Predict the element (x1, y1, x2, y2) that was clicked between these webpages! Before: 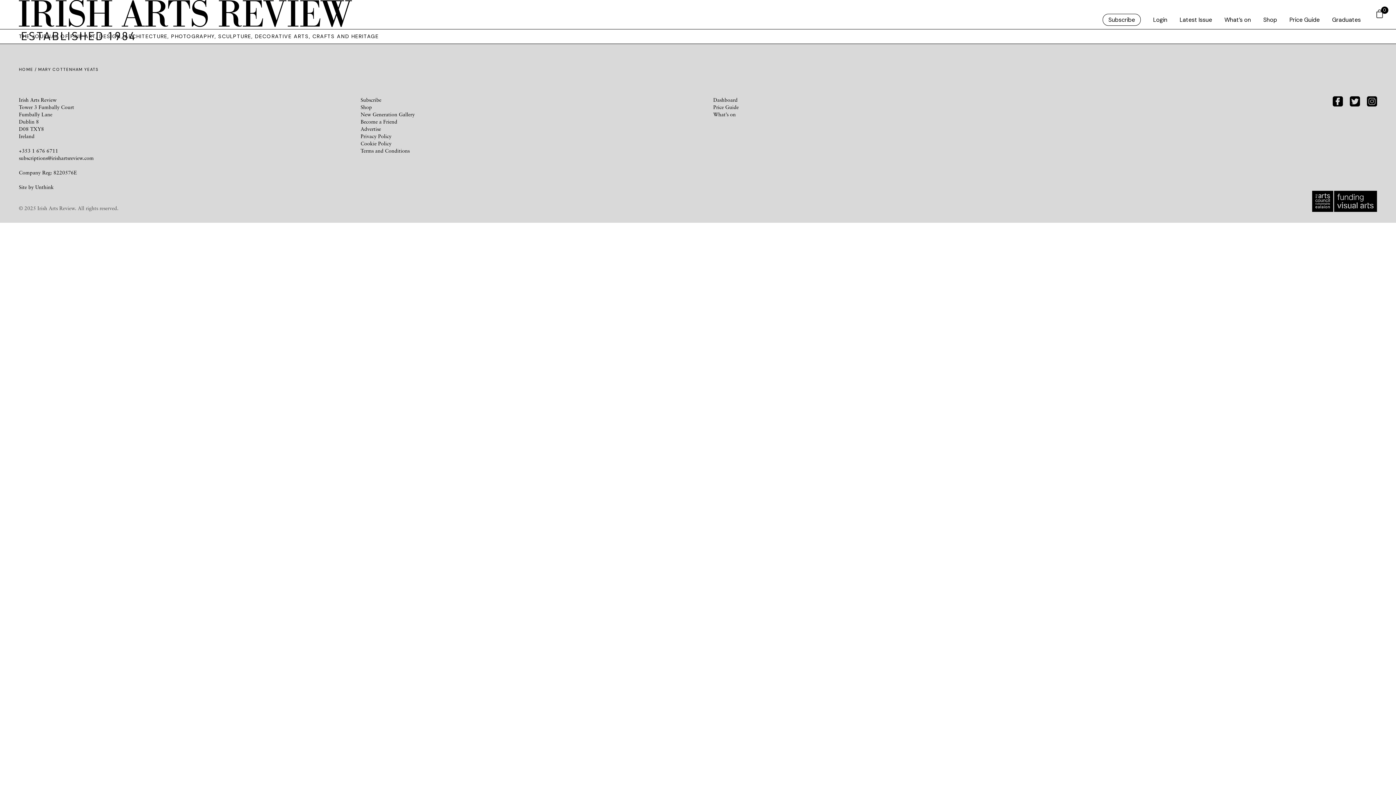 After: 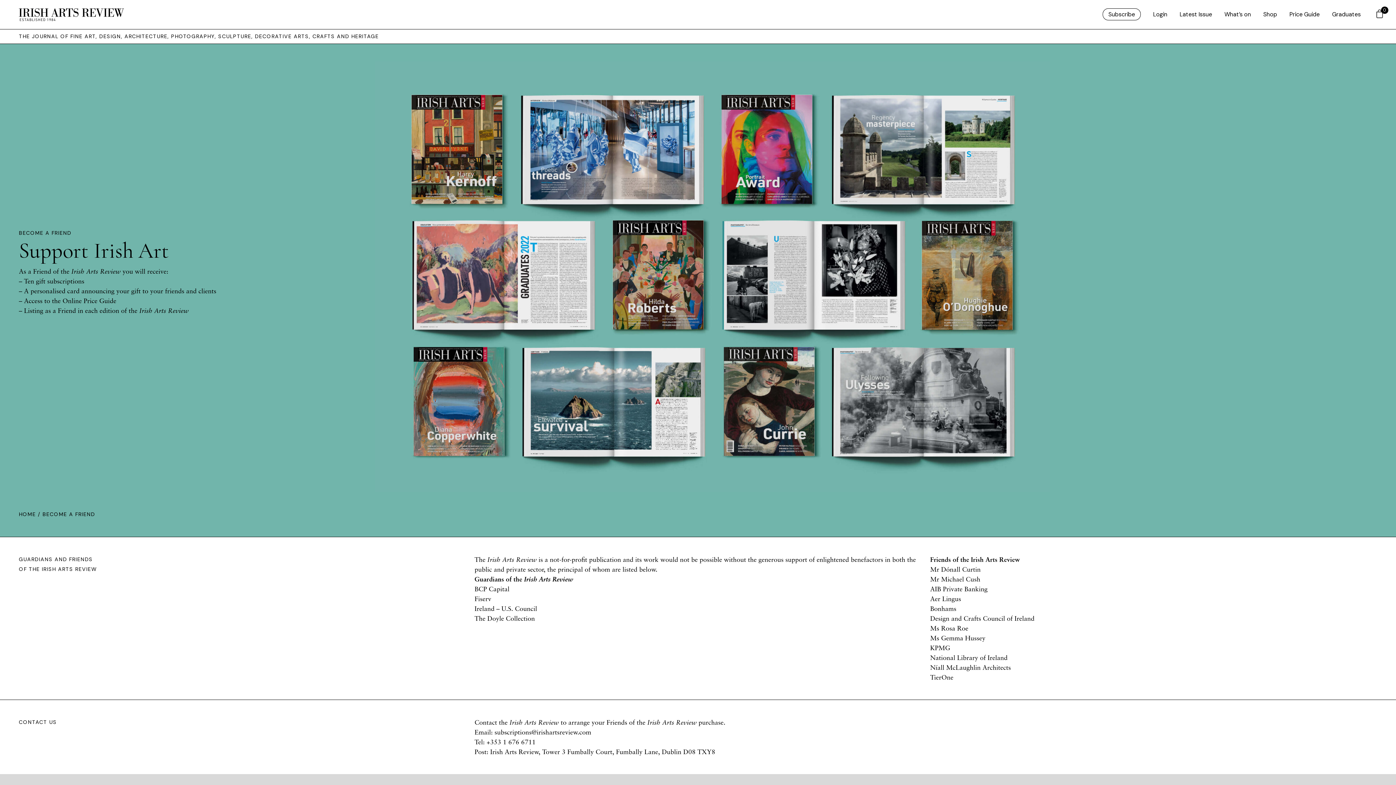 Action: bbox: (360, 118, 397, 124) label: Become a Friend